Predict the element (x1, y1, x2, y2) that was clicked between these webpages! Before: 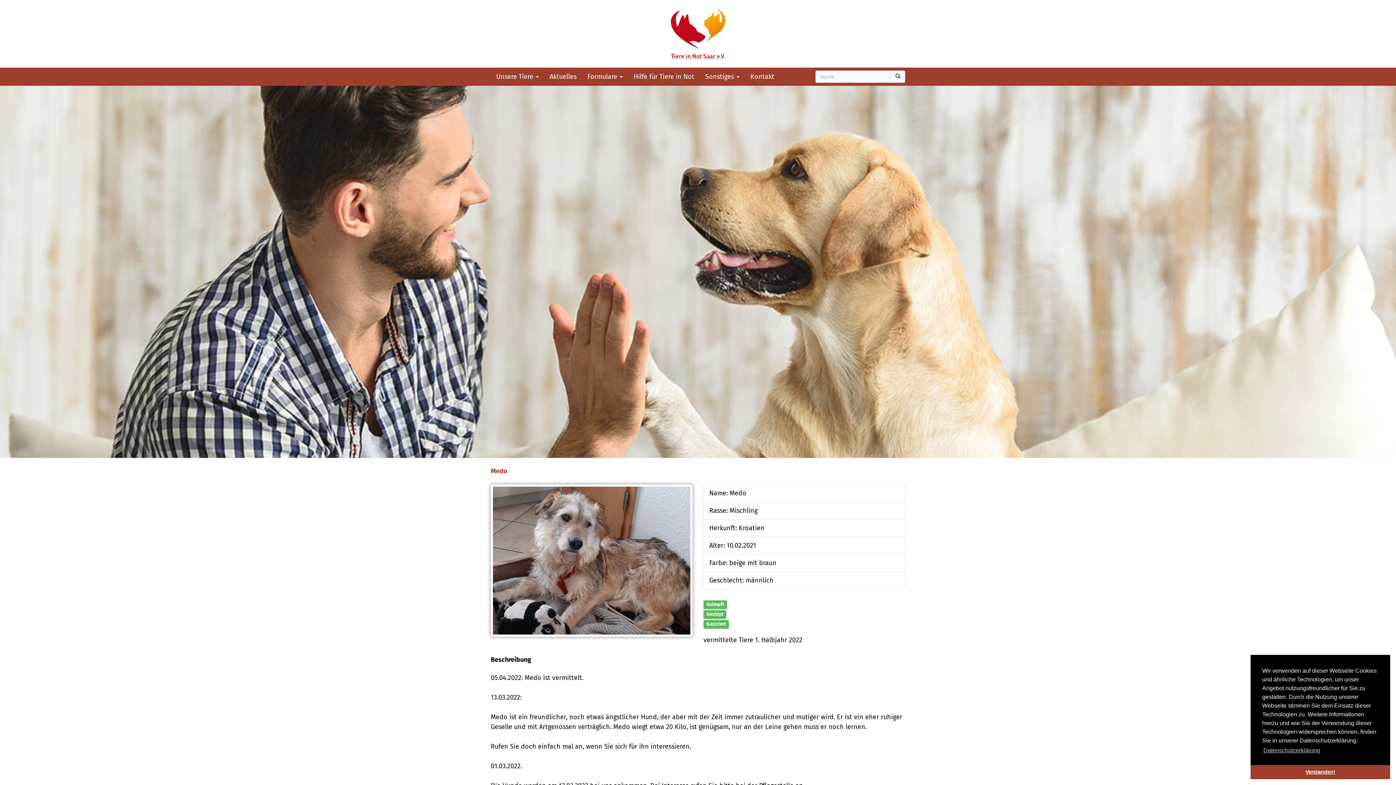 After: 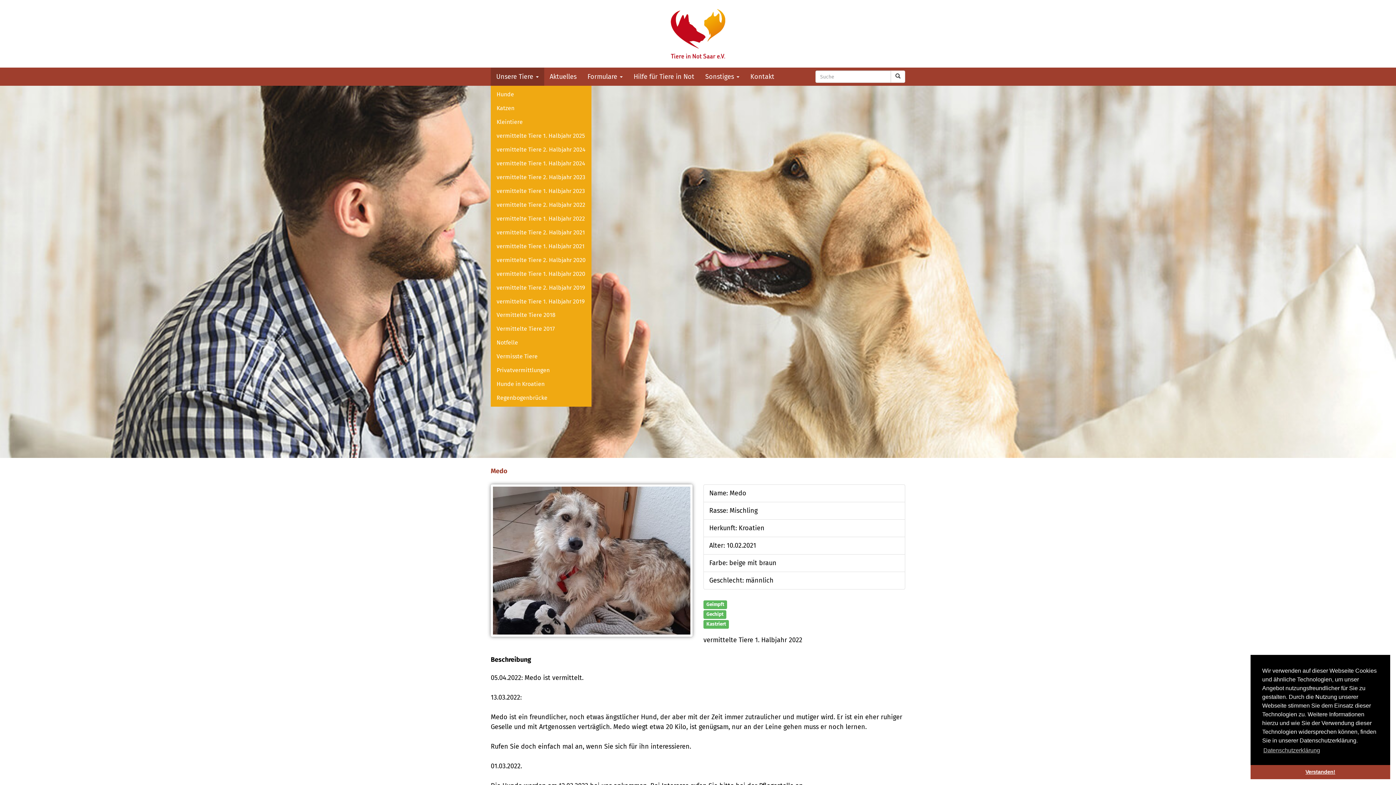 Action: bbox: (490, 67, 544, 85) label: Unsere Tiere 